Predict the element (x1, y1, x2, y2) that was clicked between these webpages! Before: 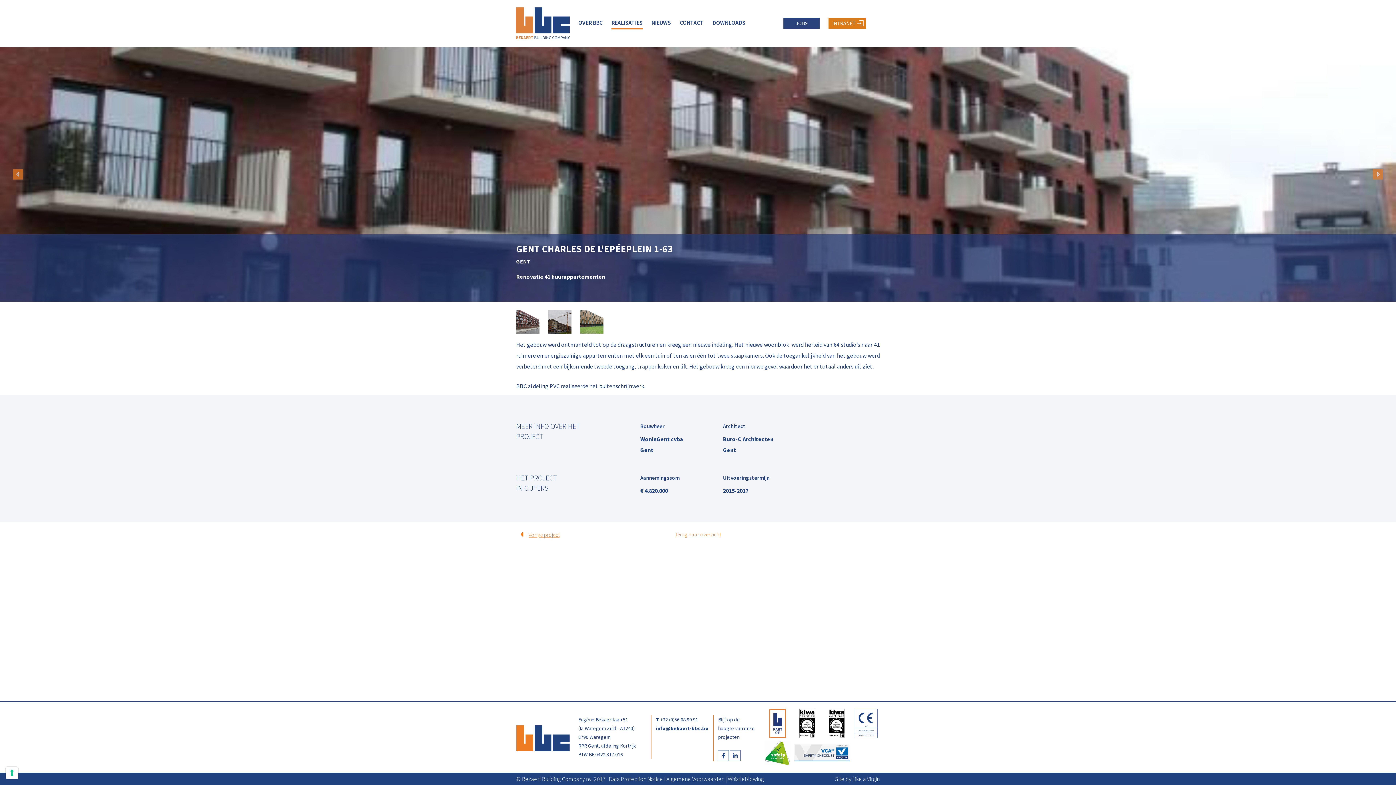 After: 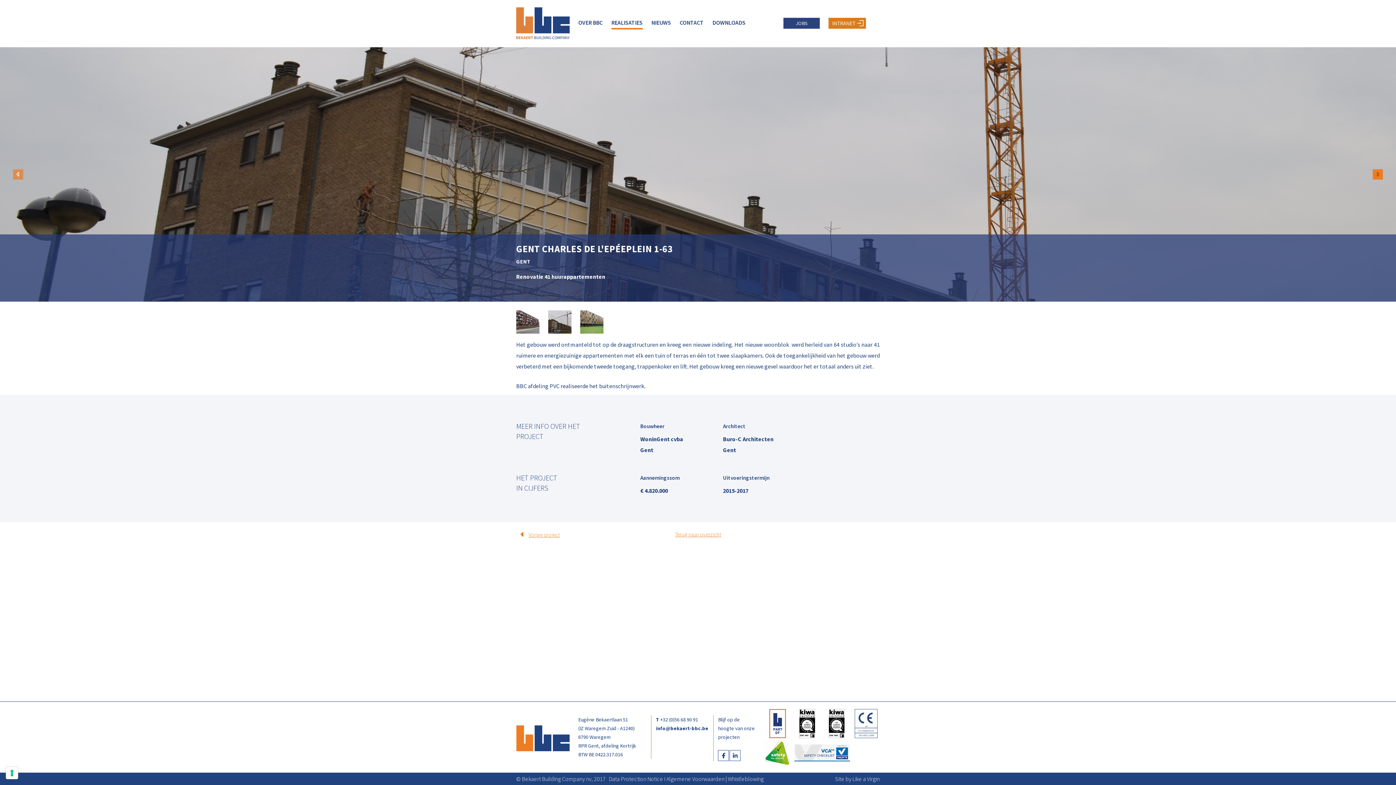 Action: bbox: (1373, 169, 1383, 179) label: Volgende